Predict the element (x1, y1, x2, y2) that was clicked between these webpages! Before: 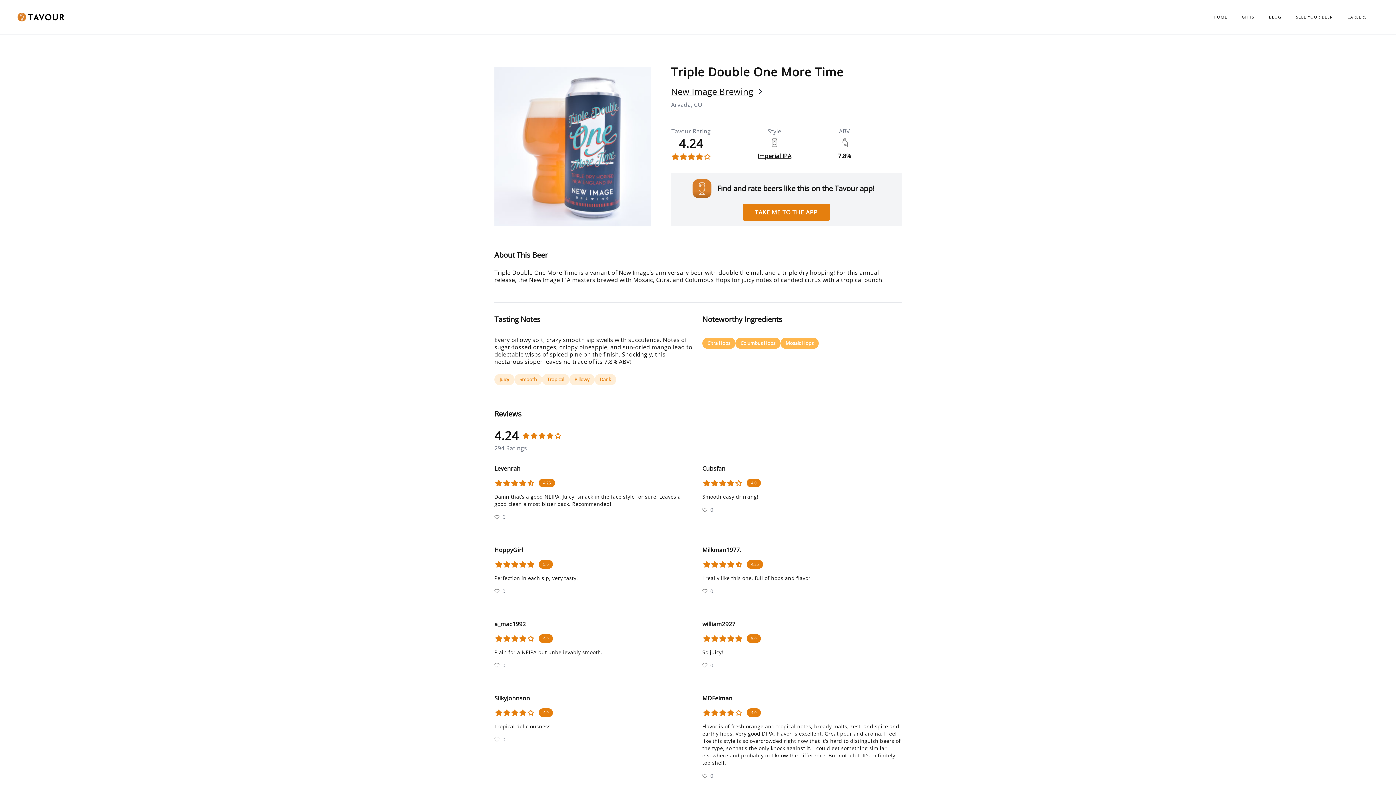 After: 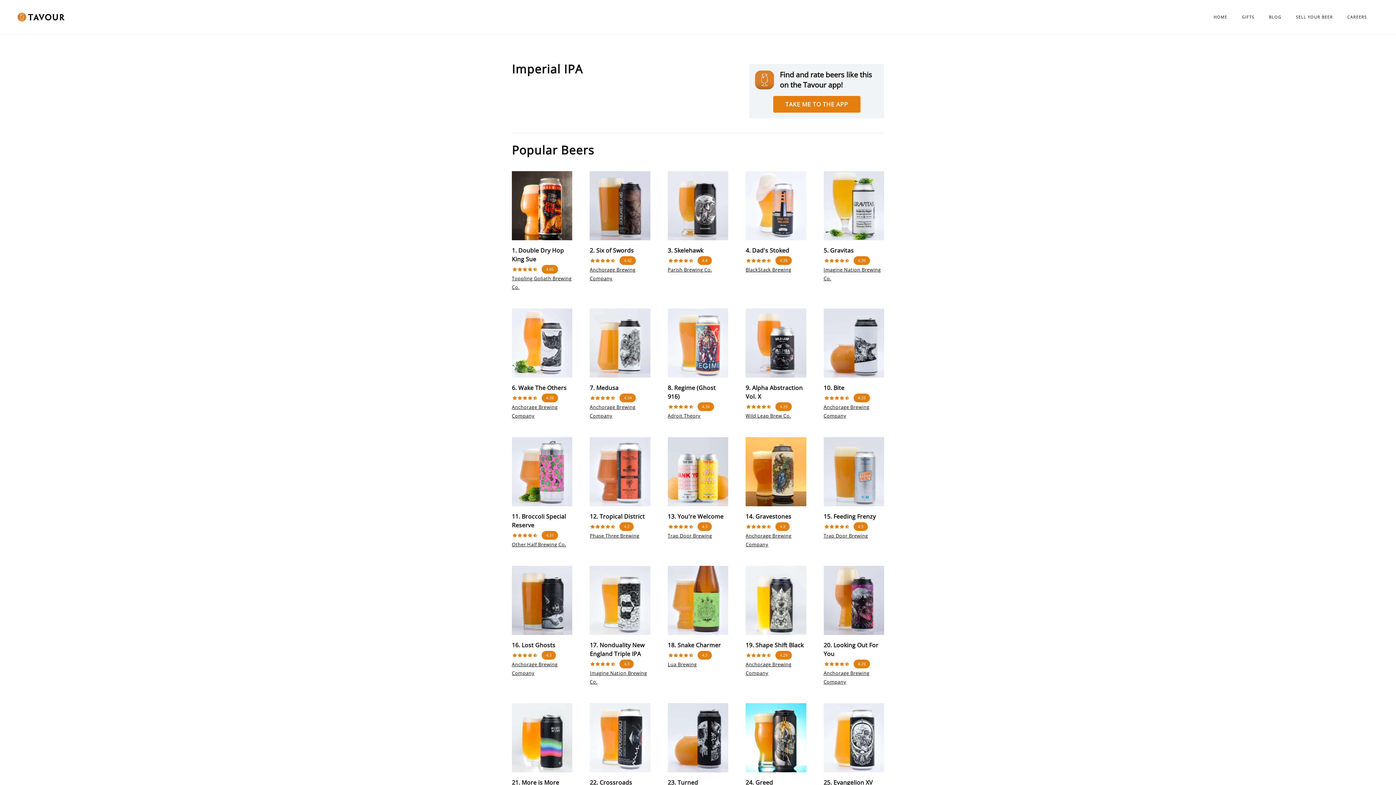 Action: bbox: (757, 151, 791, 160) label: Imperial IPA